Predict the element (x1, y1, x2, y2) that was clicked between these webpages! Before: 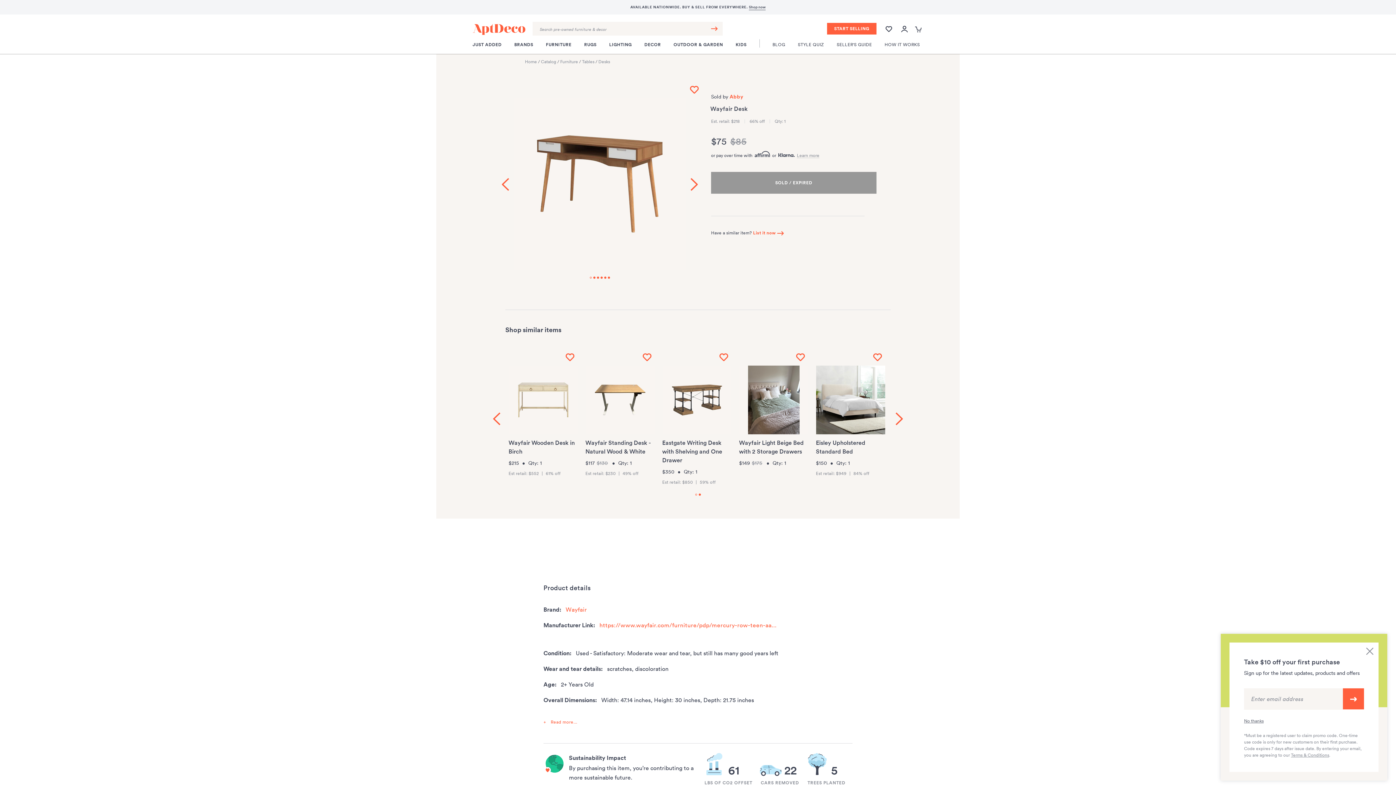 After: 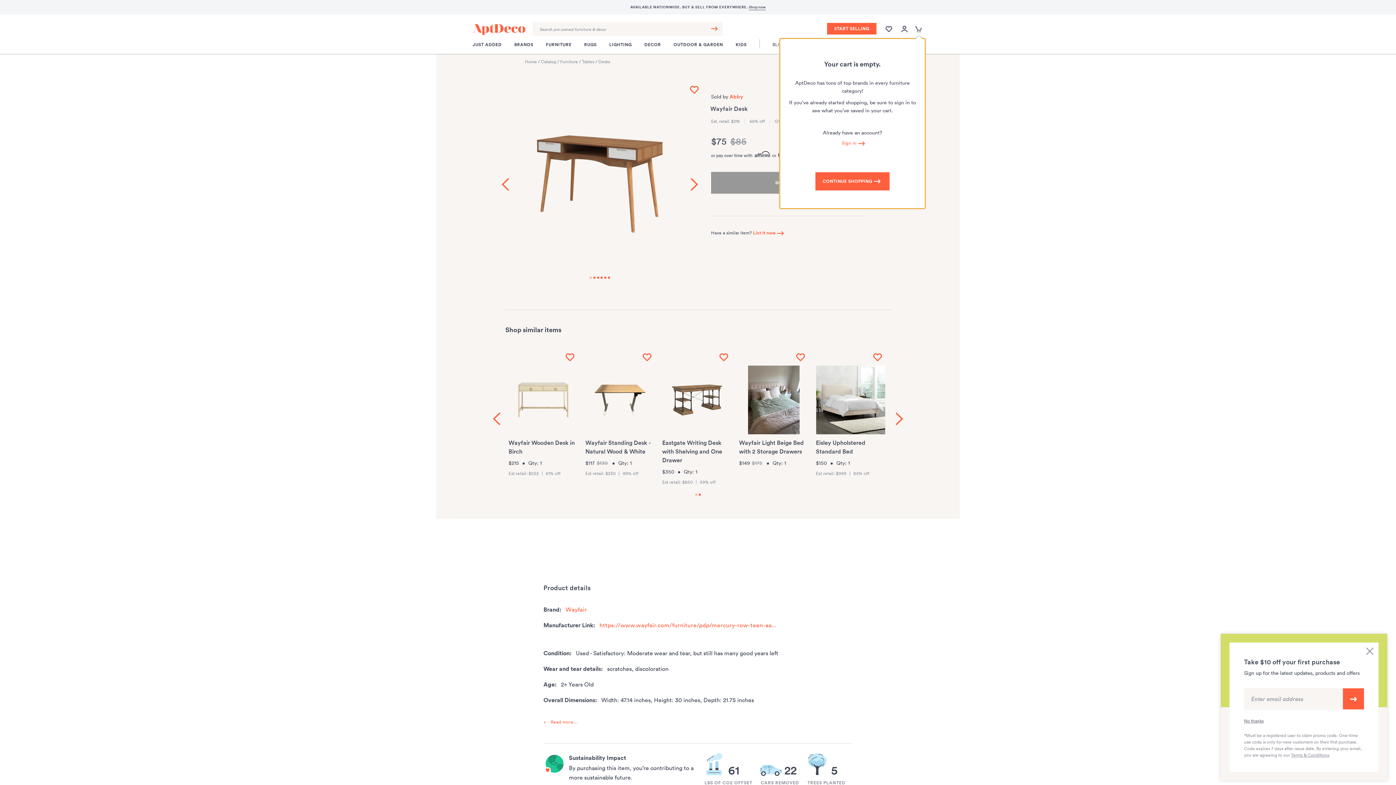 Action: label: Open cart popup bbox: (915, 24, 923, 34)